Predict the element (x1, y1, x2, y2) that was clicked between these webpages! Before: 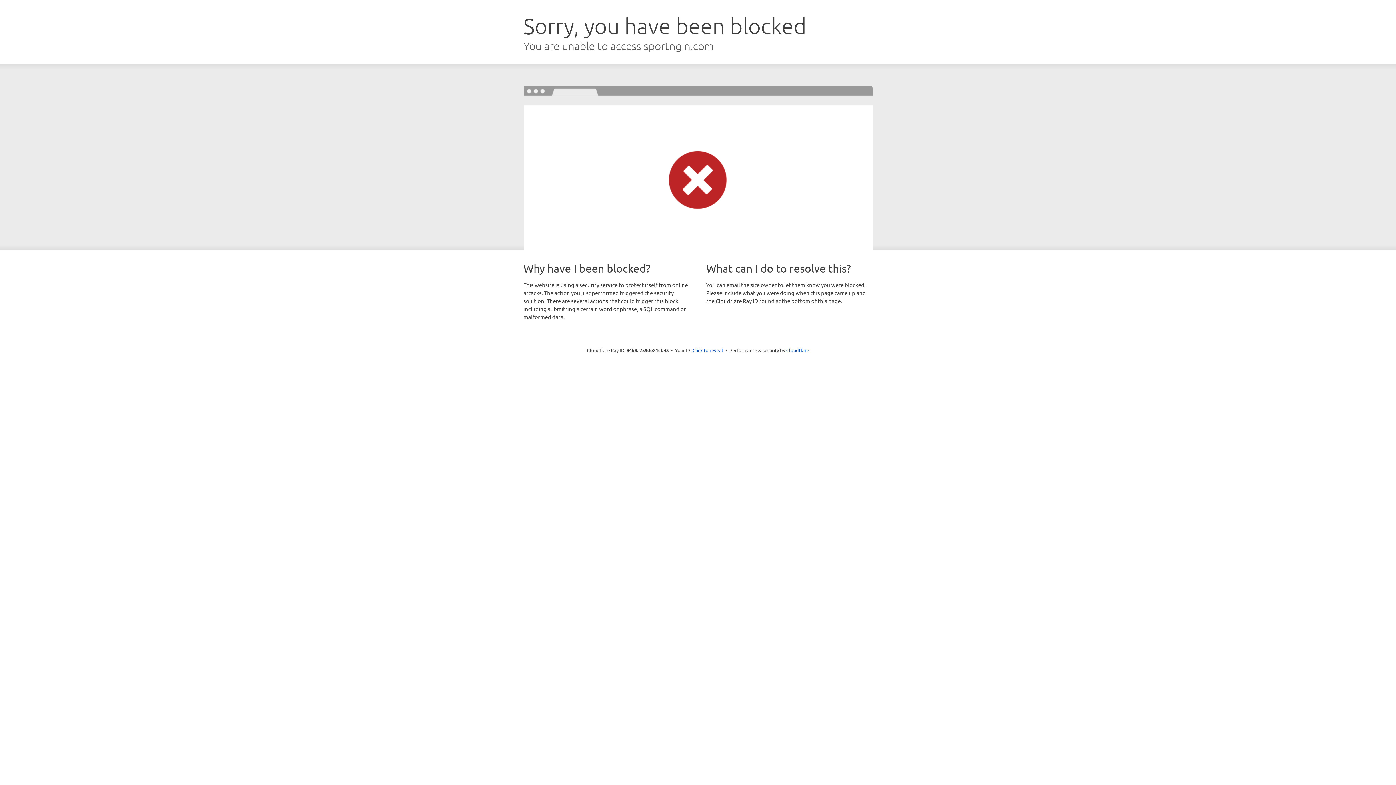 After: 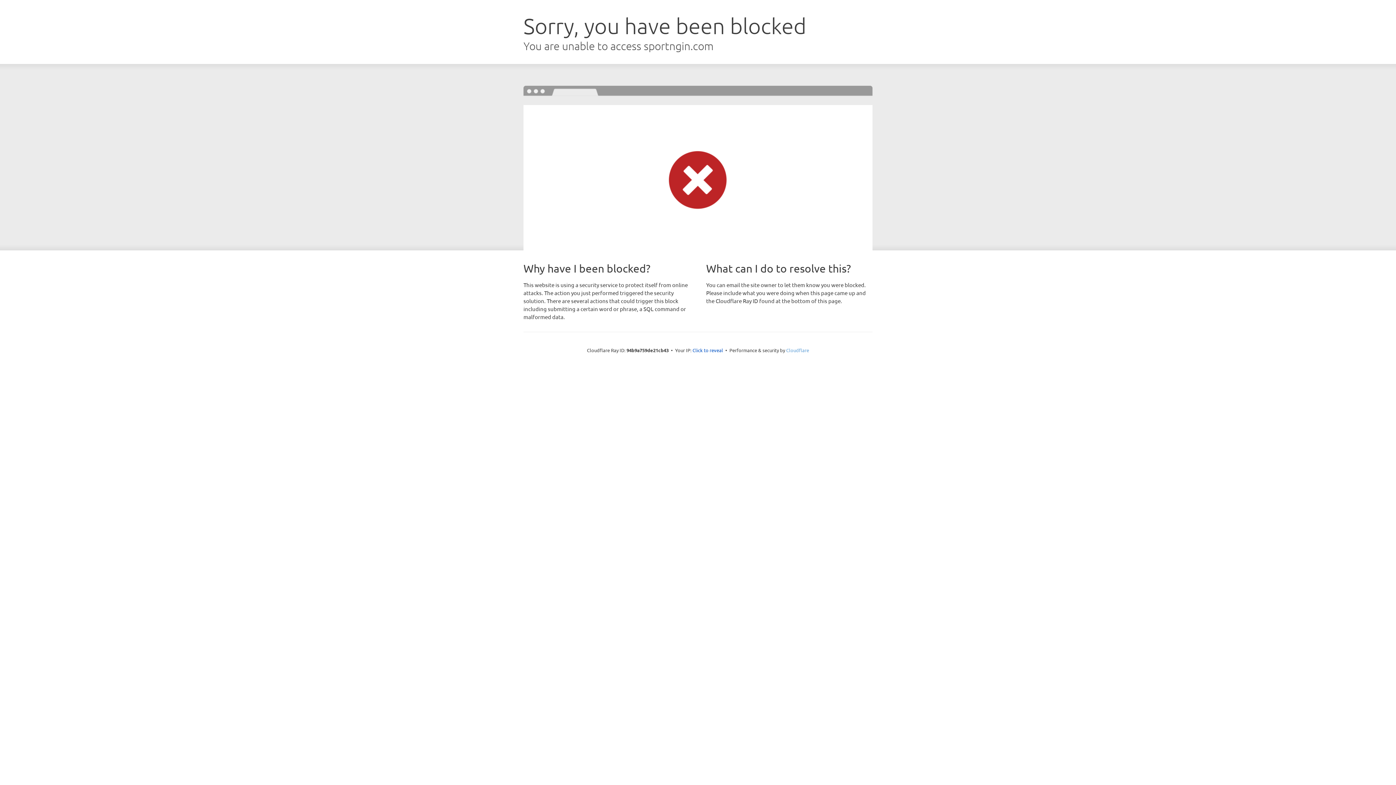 Action: label: Cloudflare bbox: (786, 347, 809, 353)